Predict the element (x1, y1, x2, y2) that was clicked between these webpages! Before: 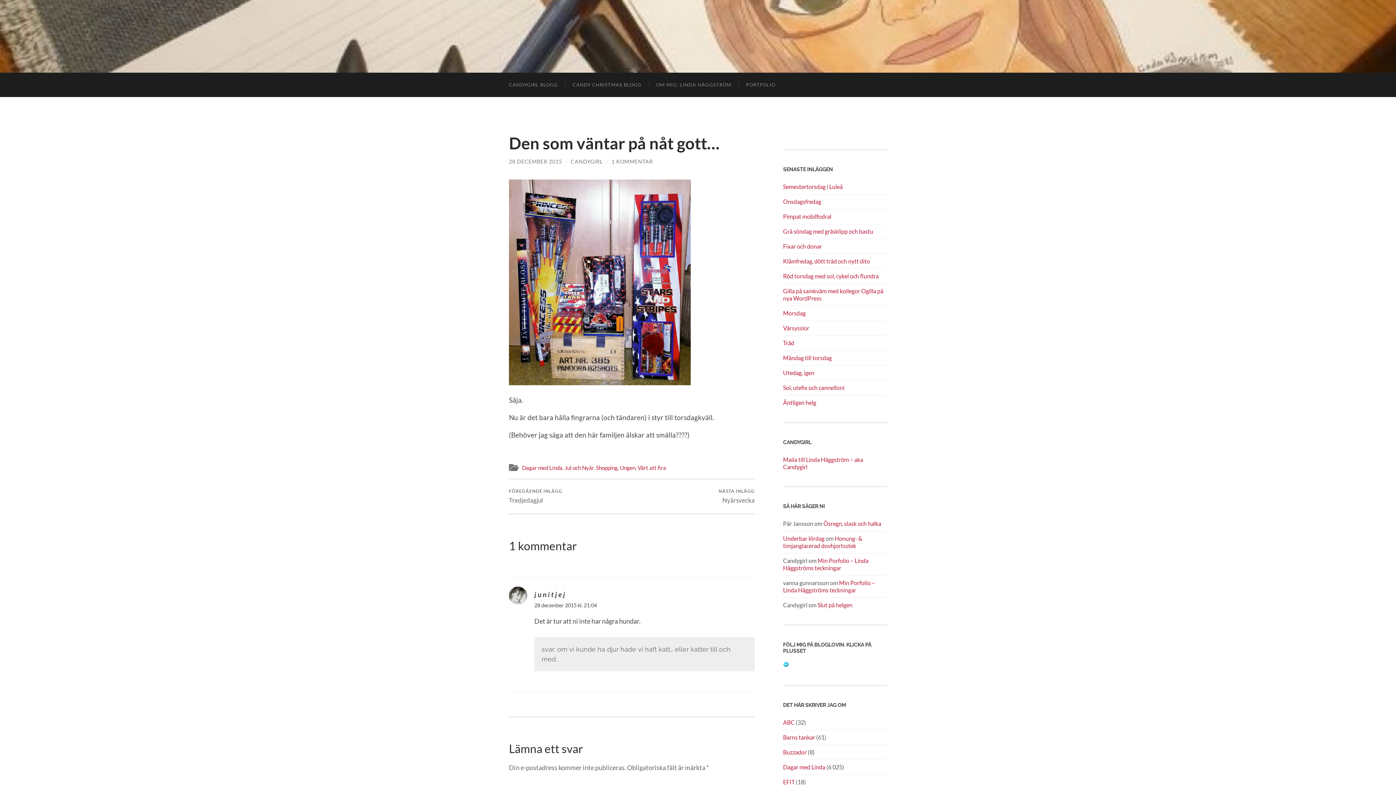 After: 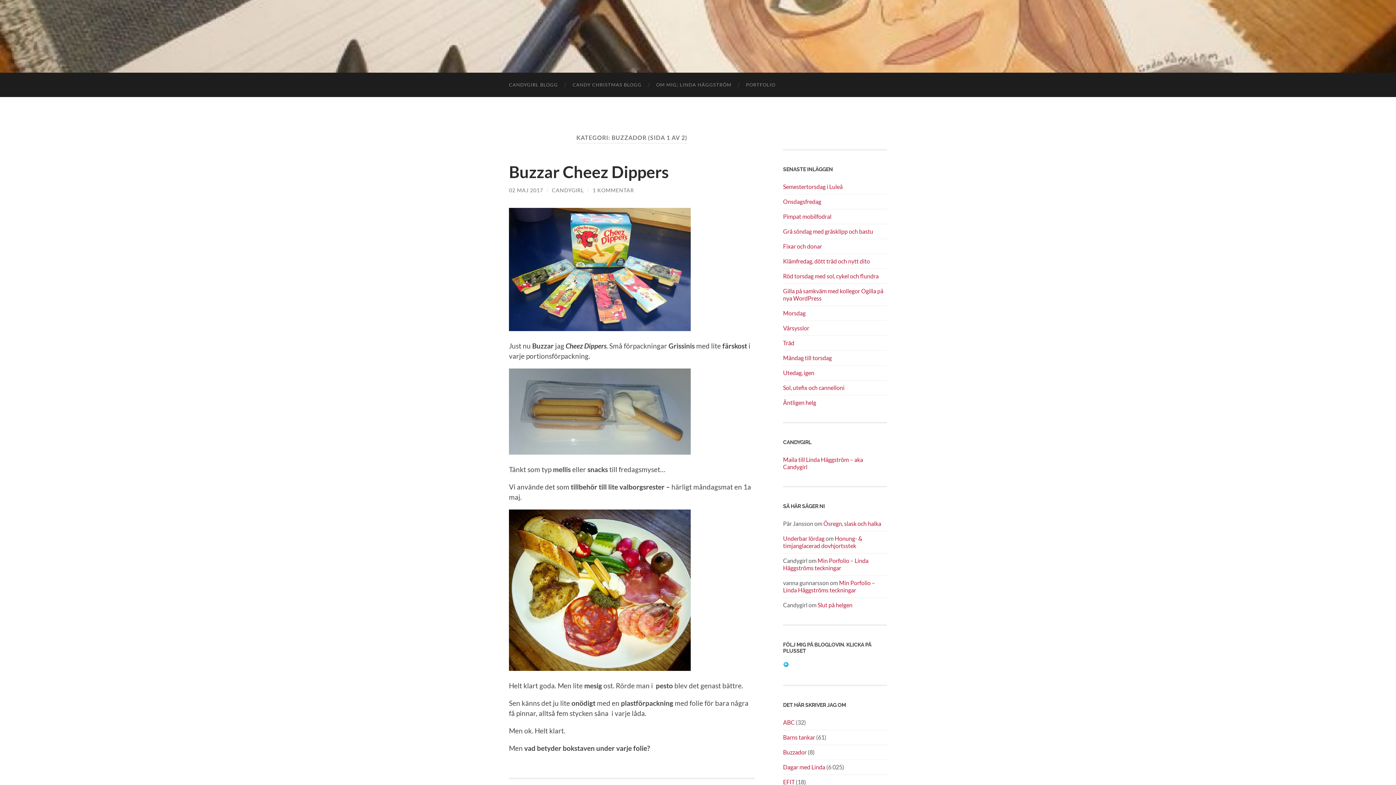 Action: label: Buzzador bbox: (783, 749, 806, 755)